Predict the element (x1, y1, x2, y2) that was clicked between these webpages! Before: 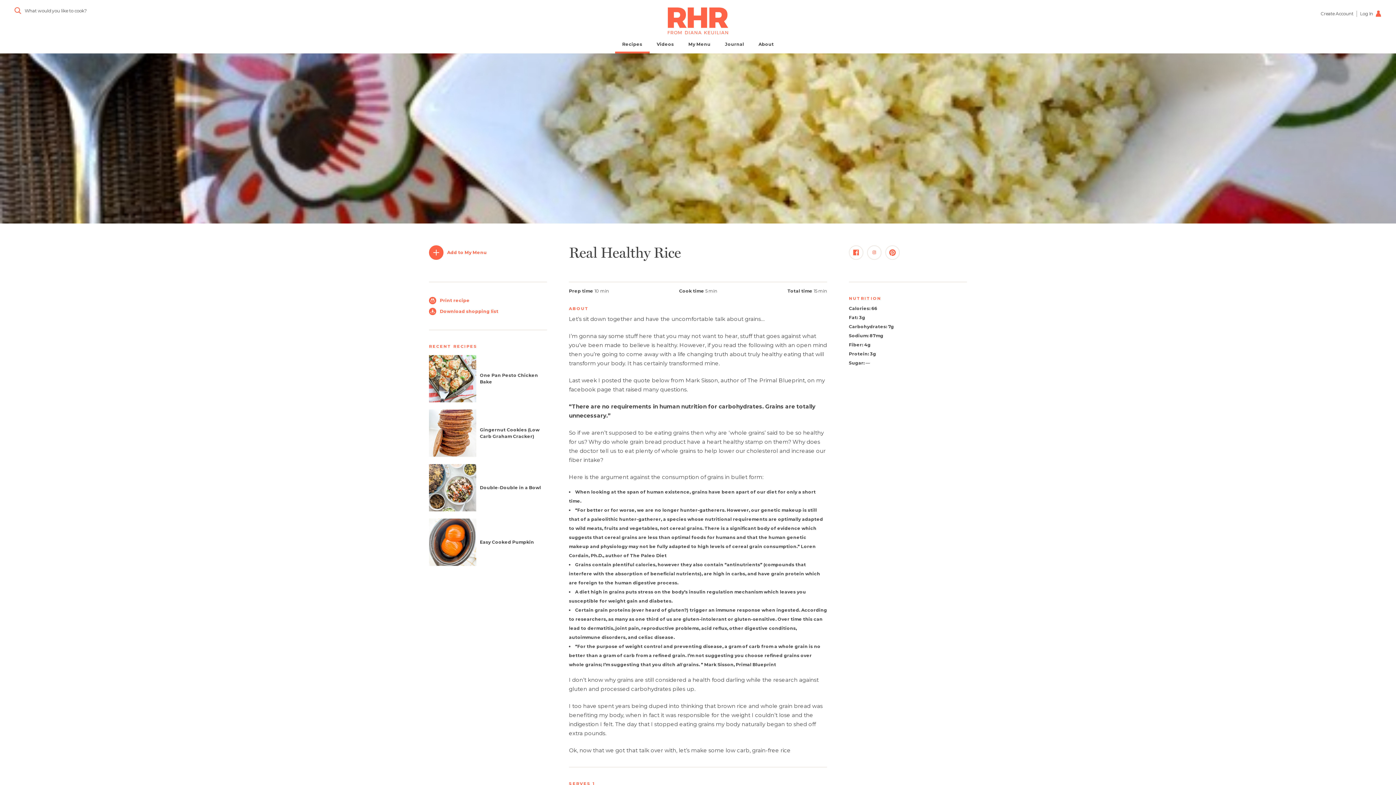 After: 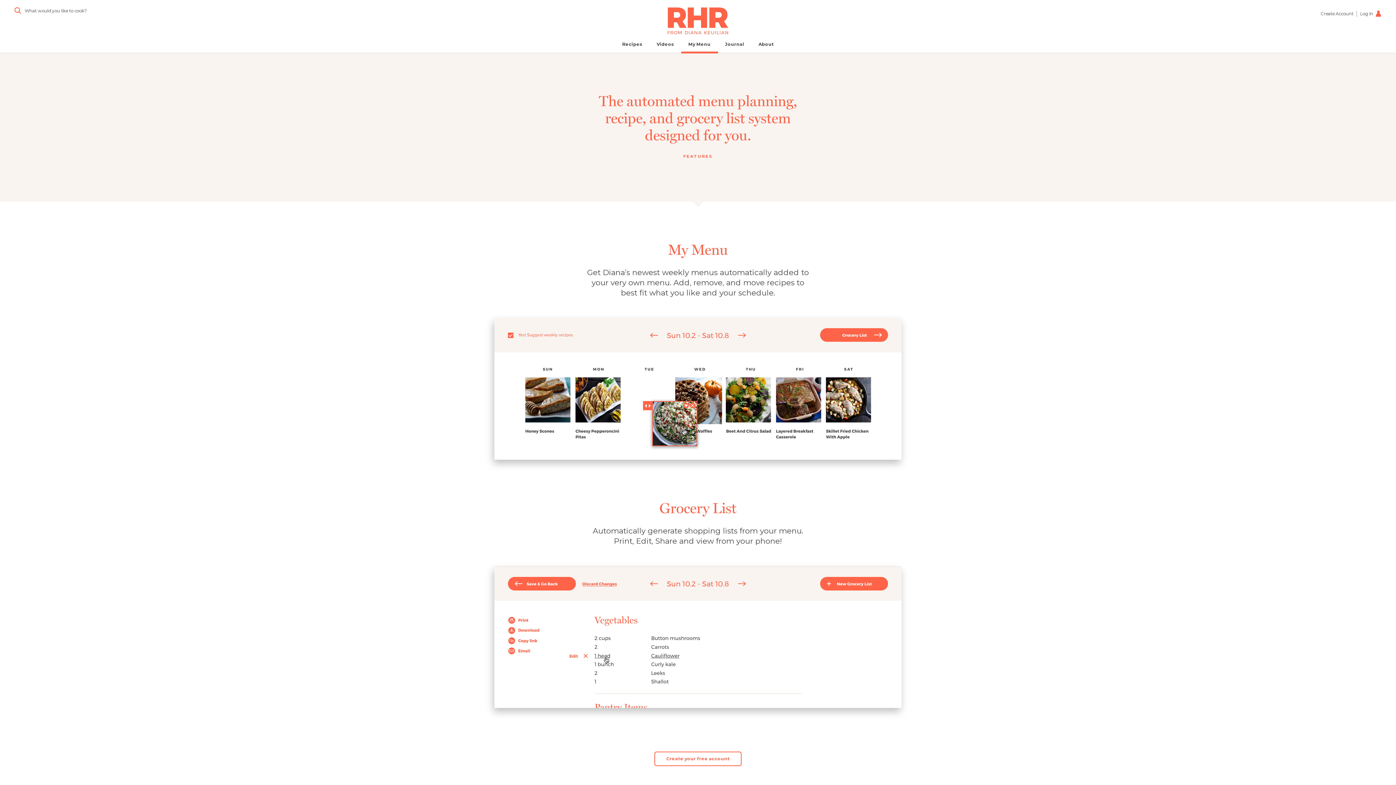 Action: label: My Menu bbox: (681, 35, 718, 53)